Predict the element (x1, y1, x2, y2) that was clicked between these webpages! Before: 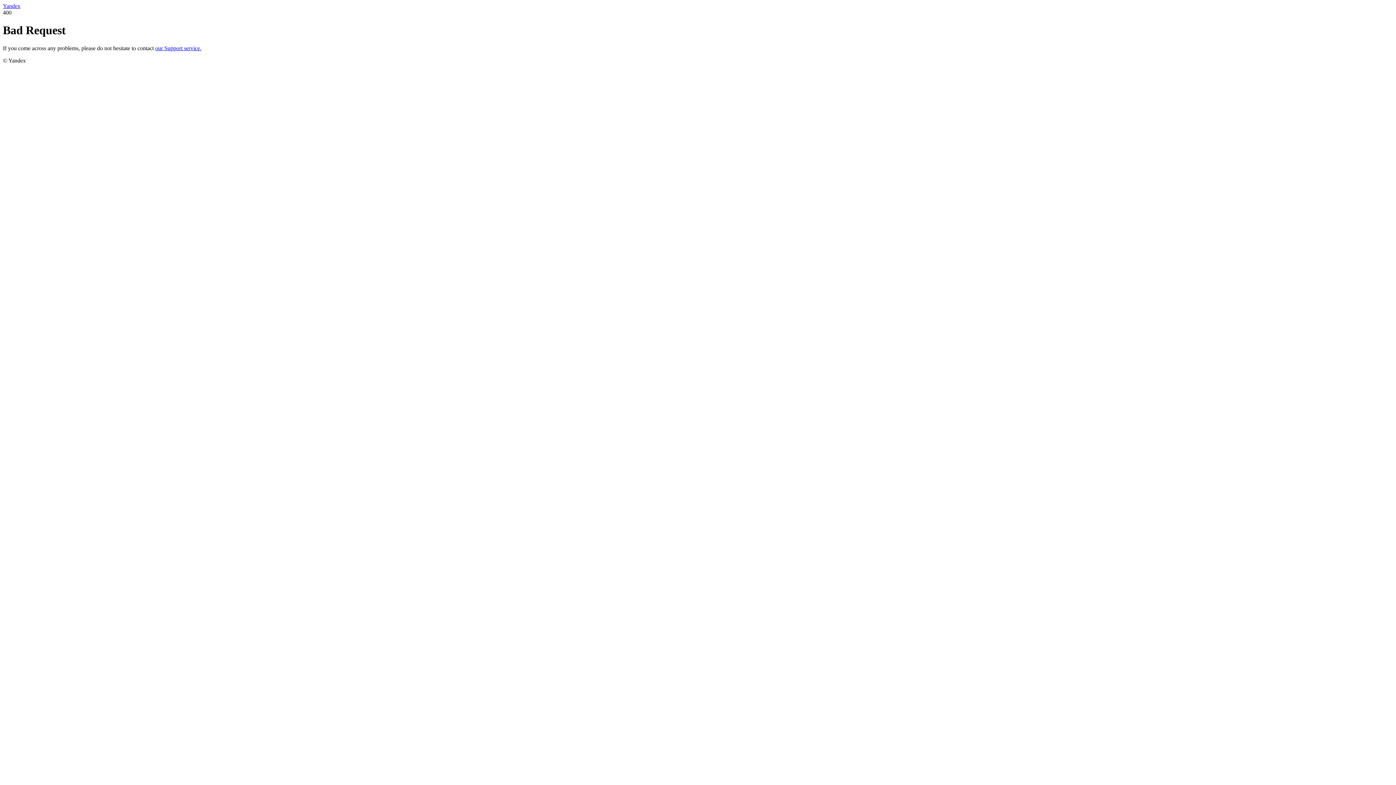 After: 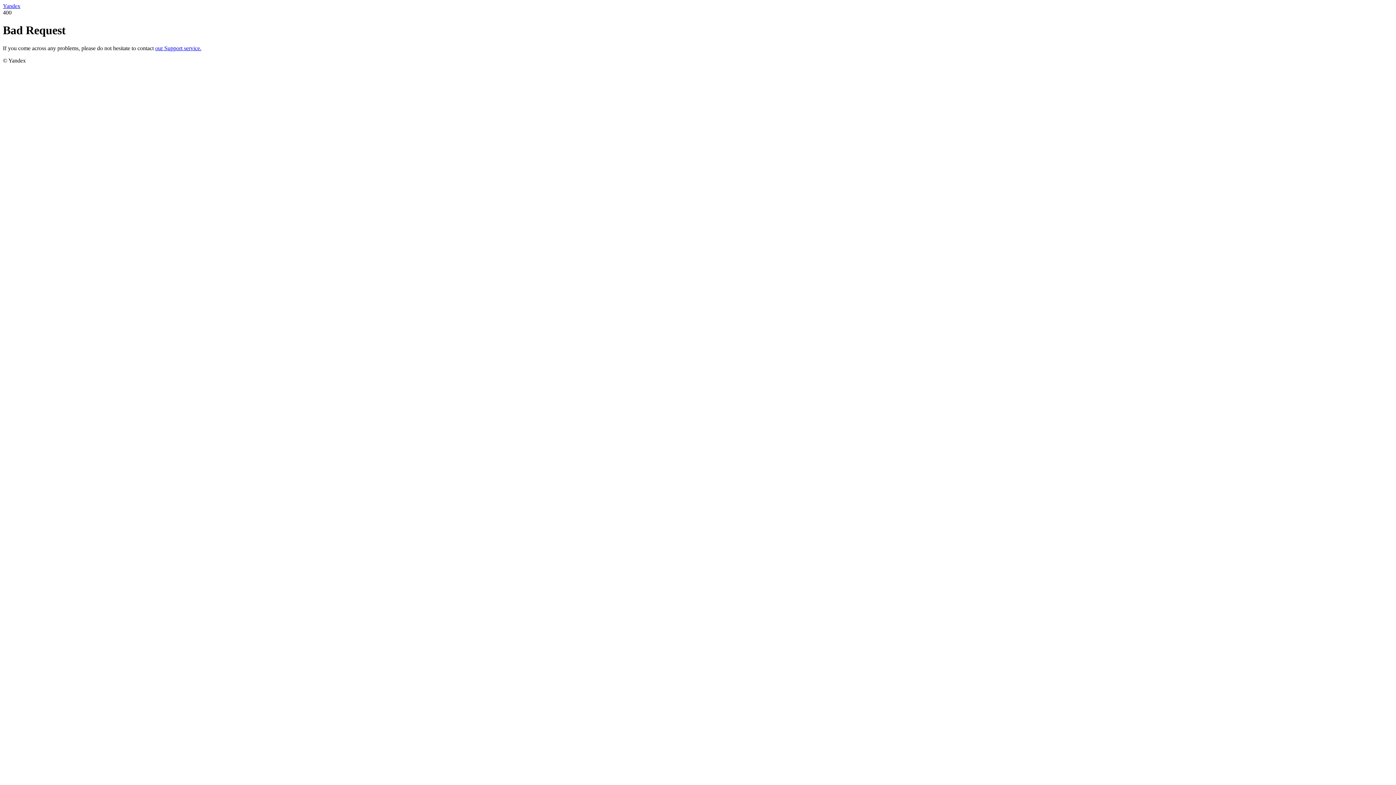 Action: label: our Support service. bbox: (155, 45, 201, 51)